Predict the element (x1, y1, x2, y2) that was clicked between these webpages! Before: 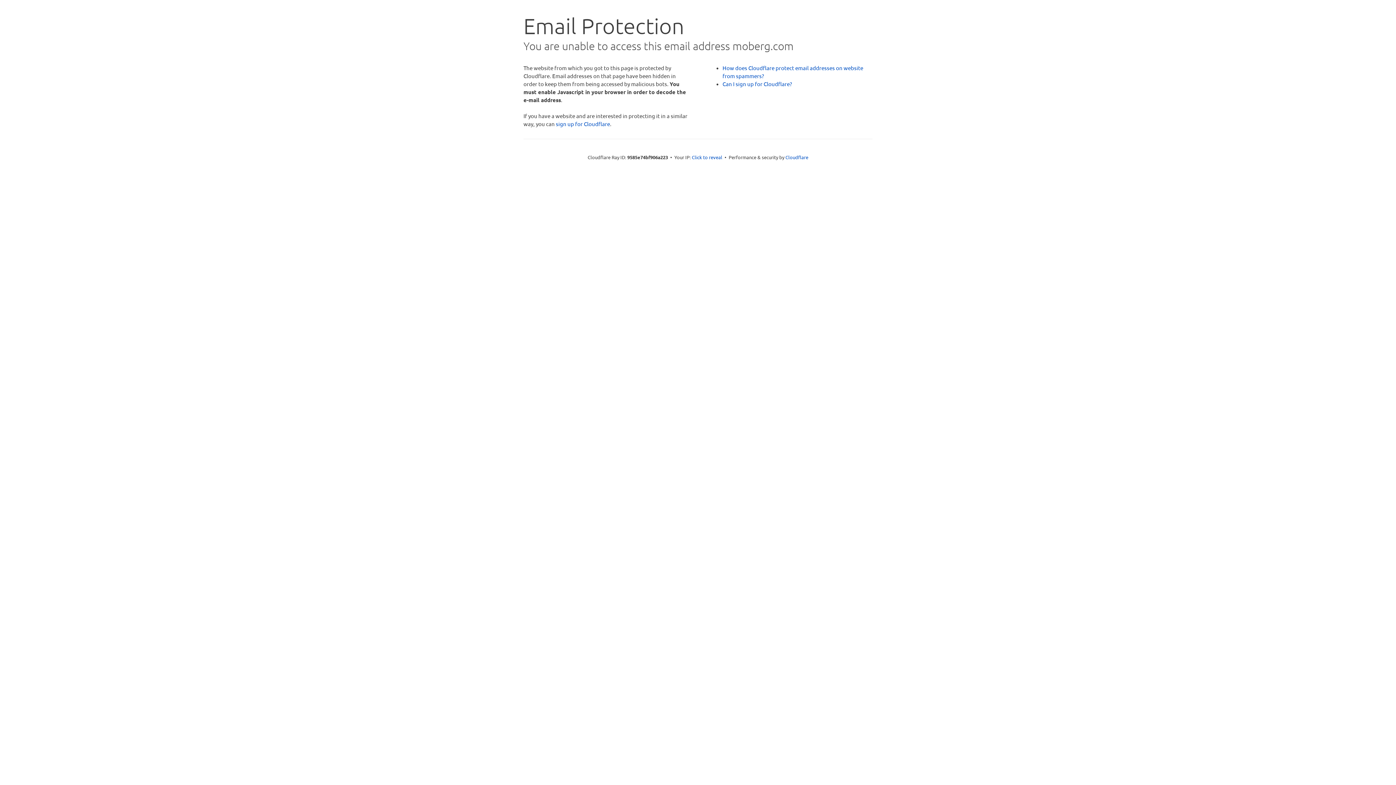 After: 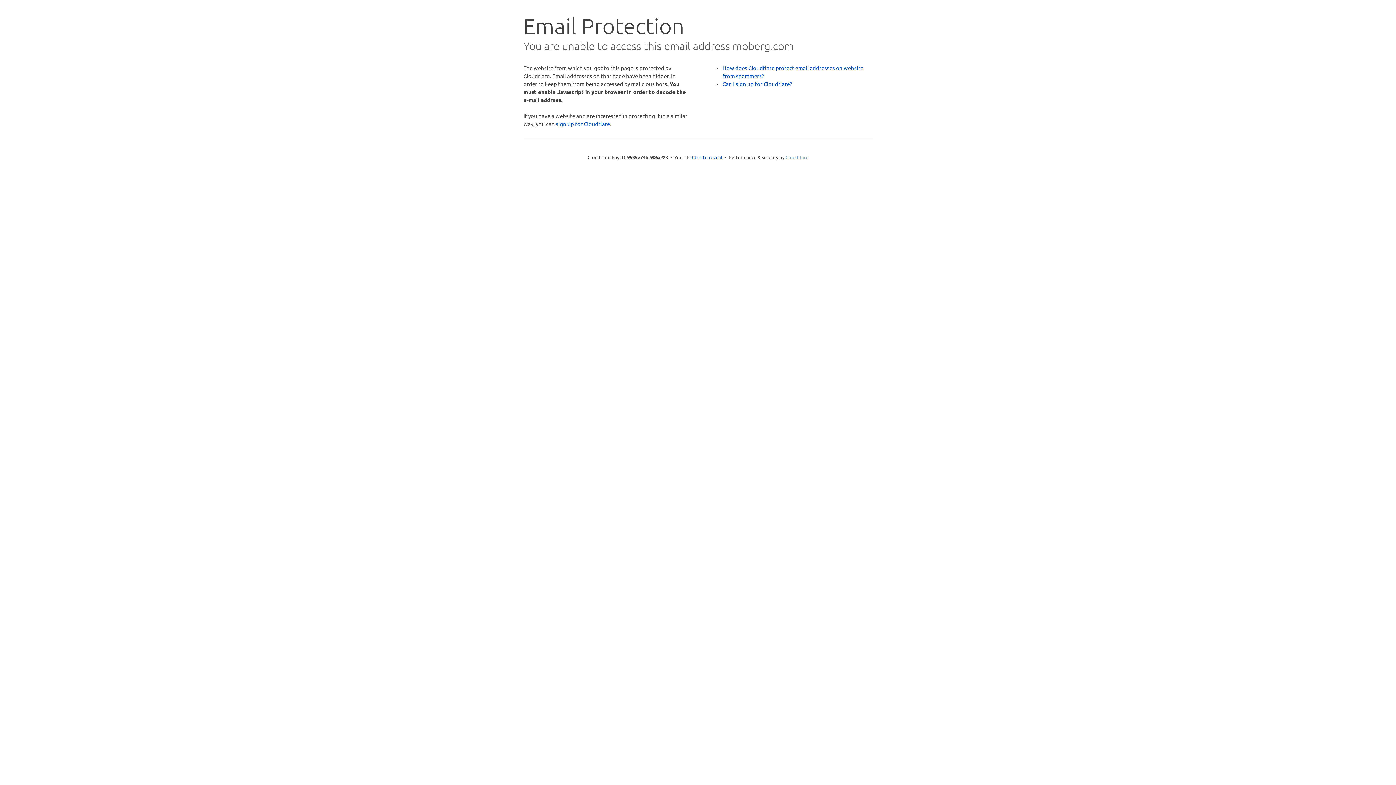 Action: bbox: (785, 154, 808, 160) label: Cloudflare